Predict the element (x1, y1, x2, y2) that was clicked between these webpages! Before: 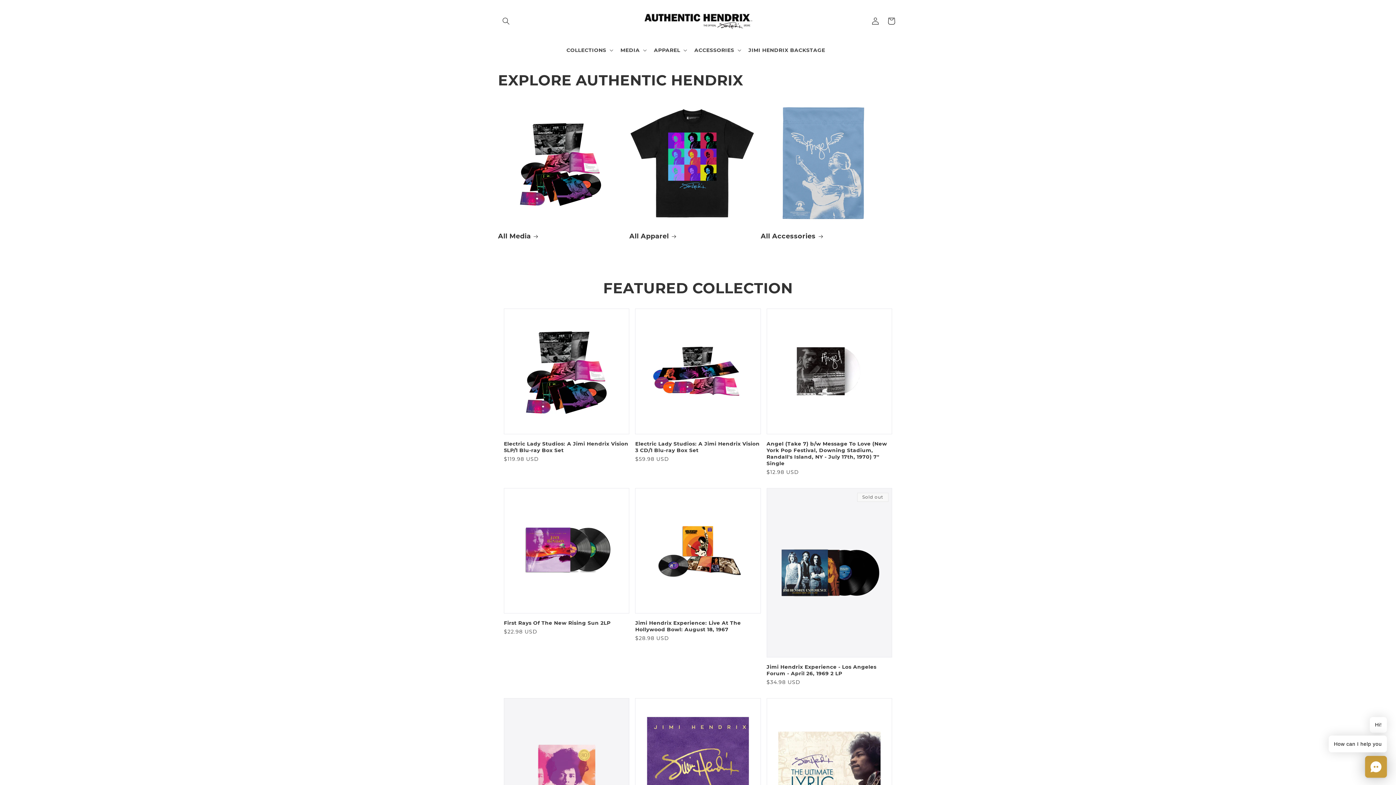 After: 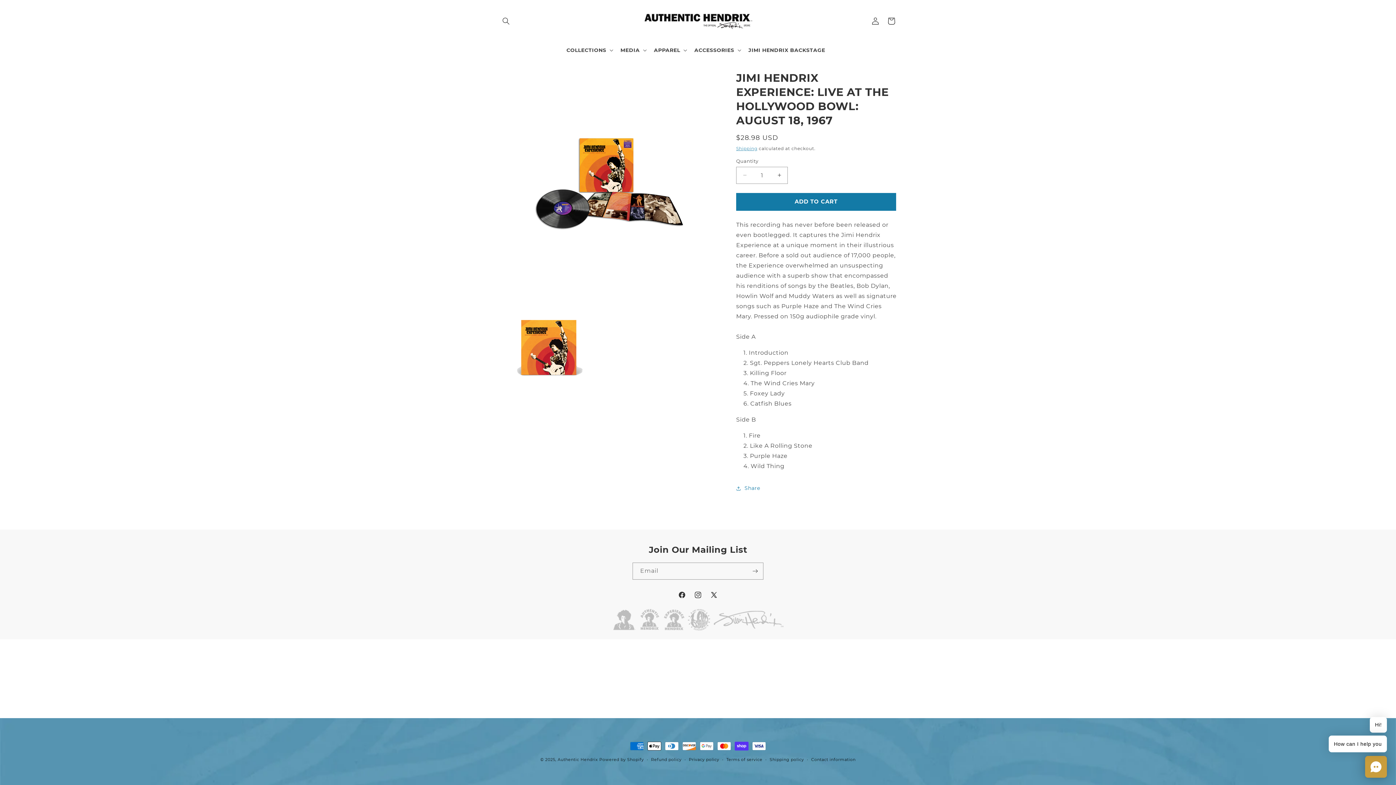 Action: label: Jimi Hendrix Experience: Live At The Hollywood Bowl: August 18, 1967 bbox: (635, 619, 760, 633)